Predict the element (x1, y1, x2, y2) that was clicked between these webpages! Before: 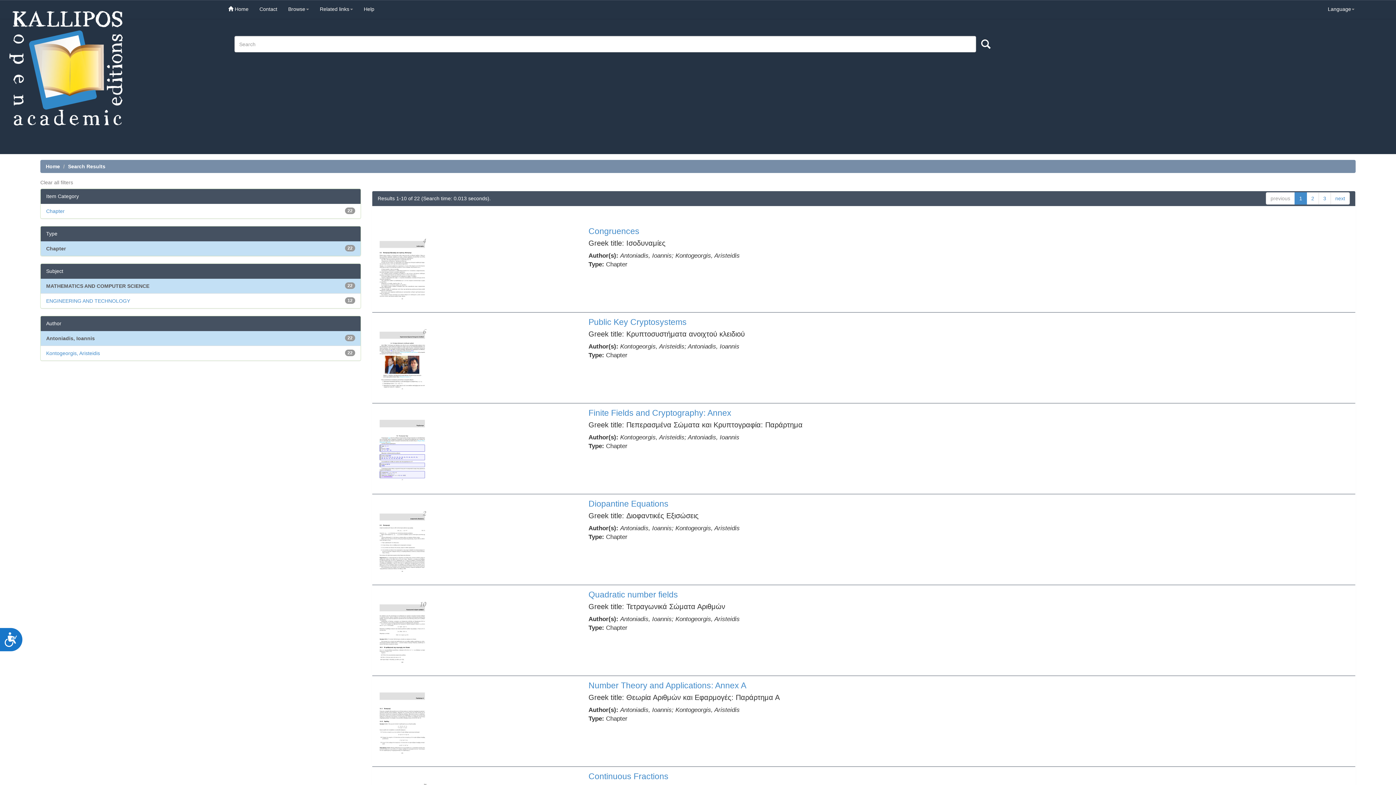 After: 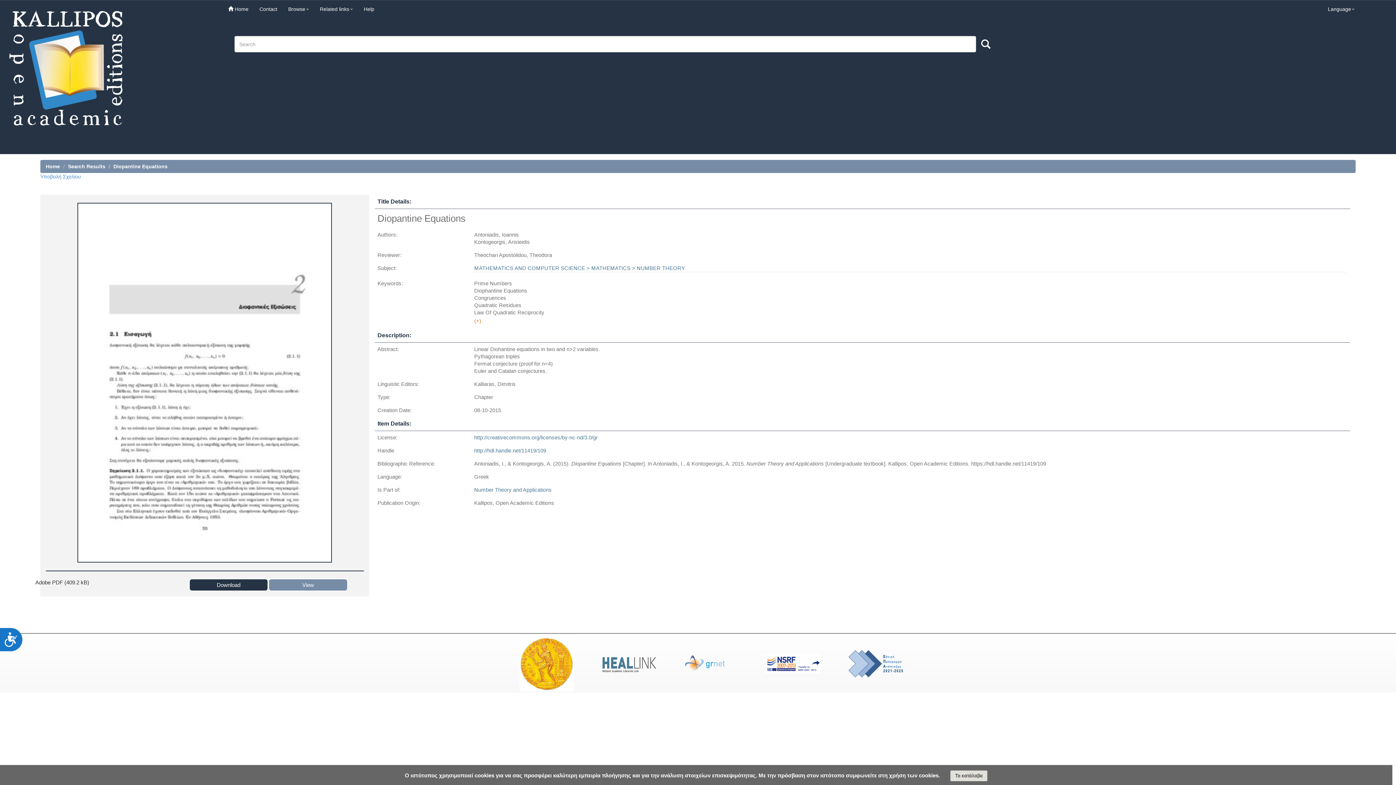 Action: bbox: (588, 499, 668, 508) label: Diopantine Equations